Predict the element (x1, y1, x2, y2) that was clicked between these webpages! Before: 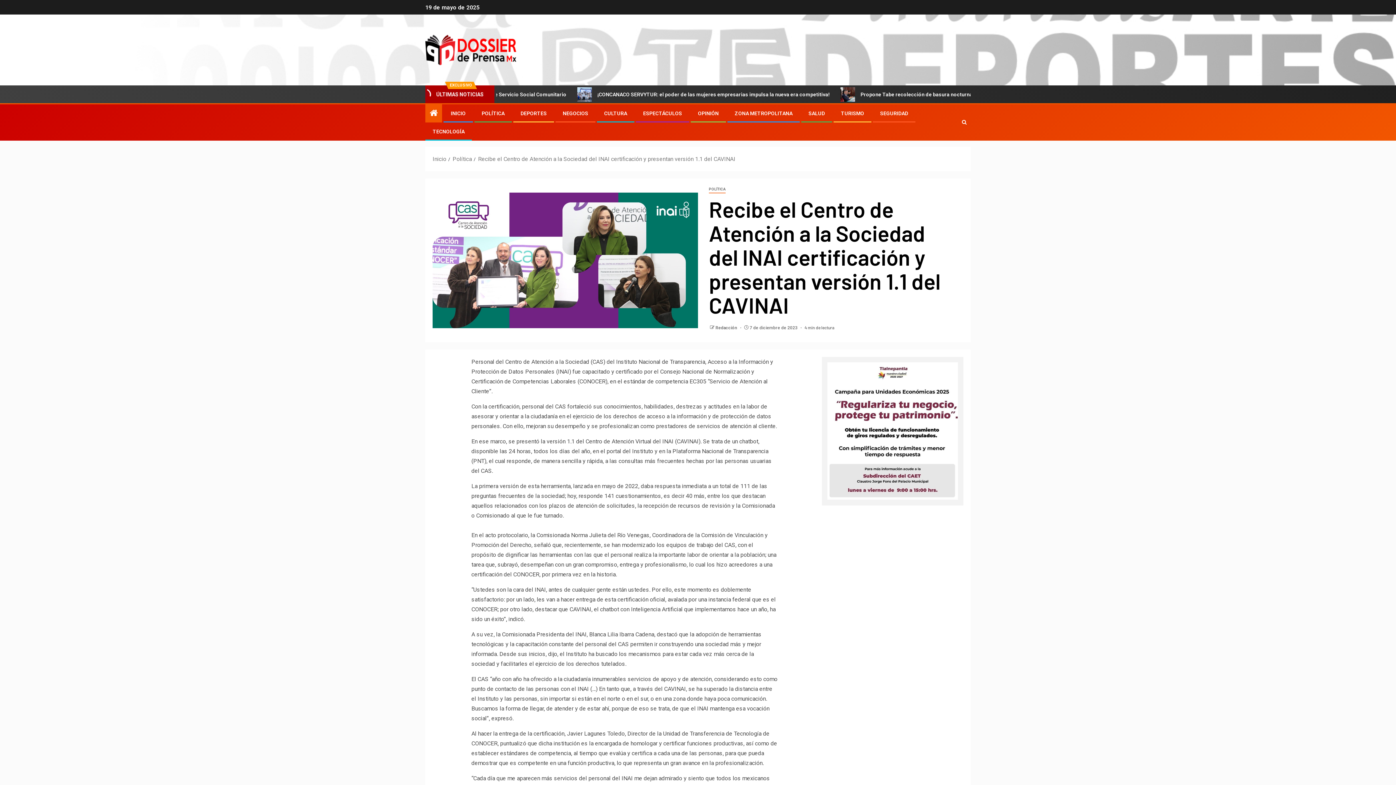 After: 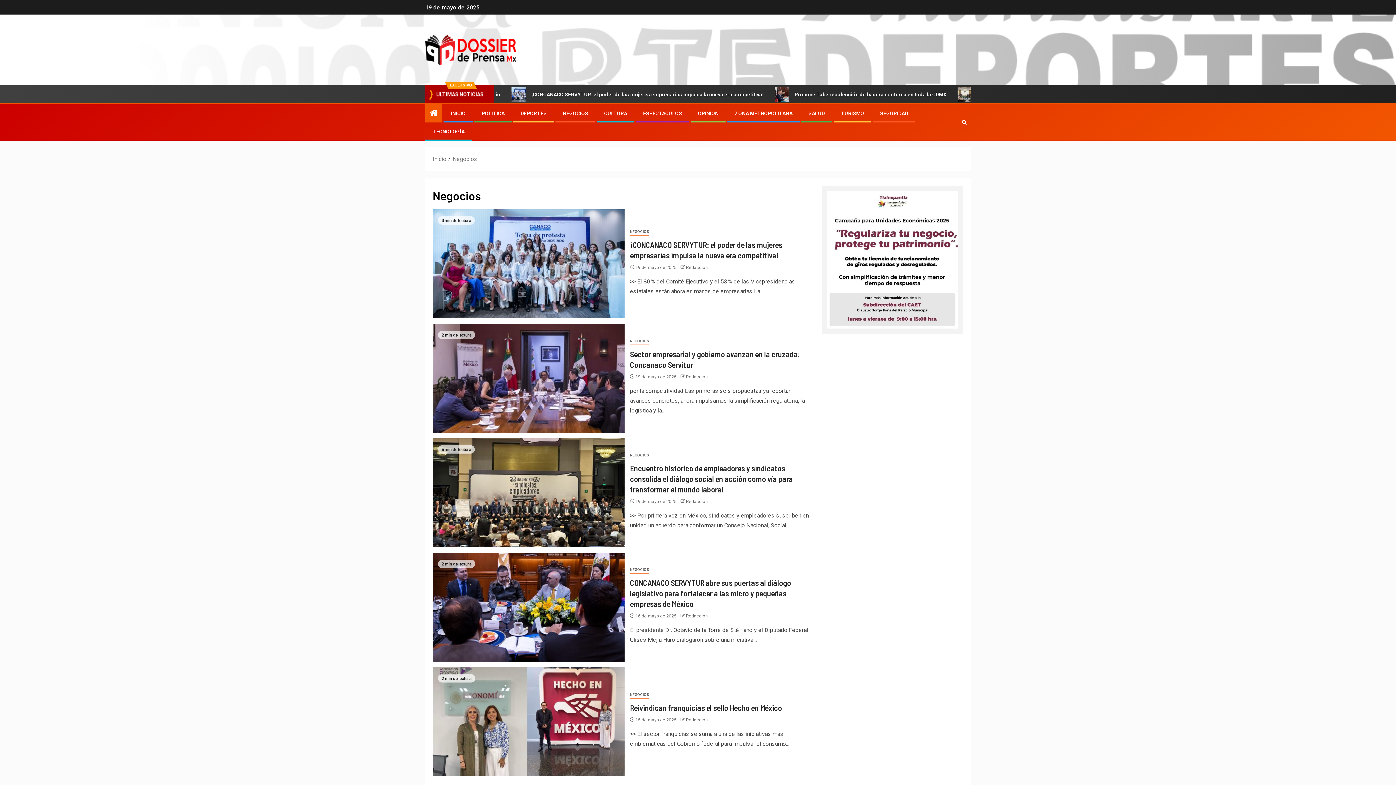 Action: bbox: (562, 110, 588, 116) label: NEGOCIOS